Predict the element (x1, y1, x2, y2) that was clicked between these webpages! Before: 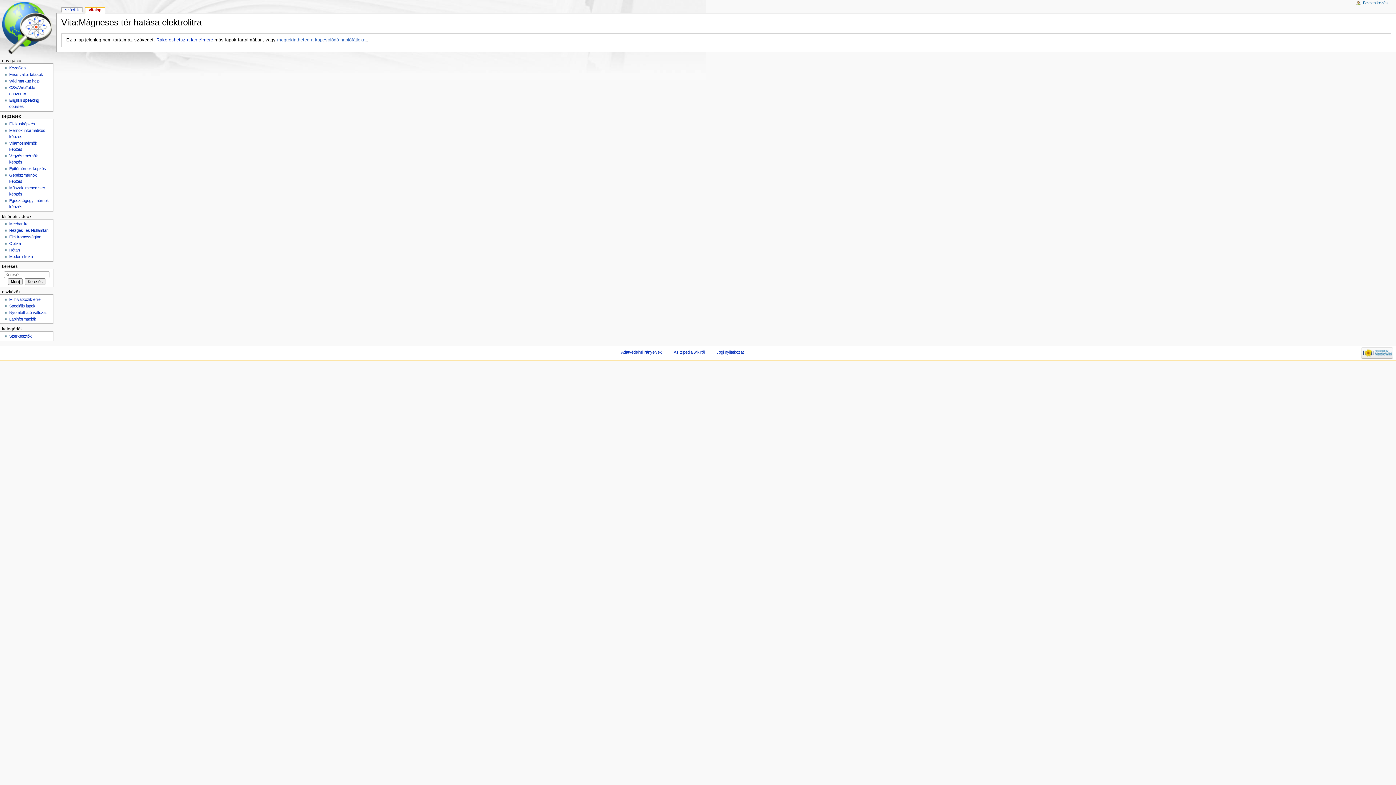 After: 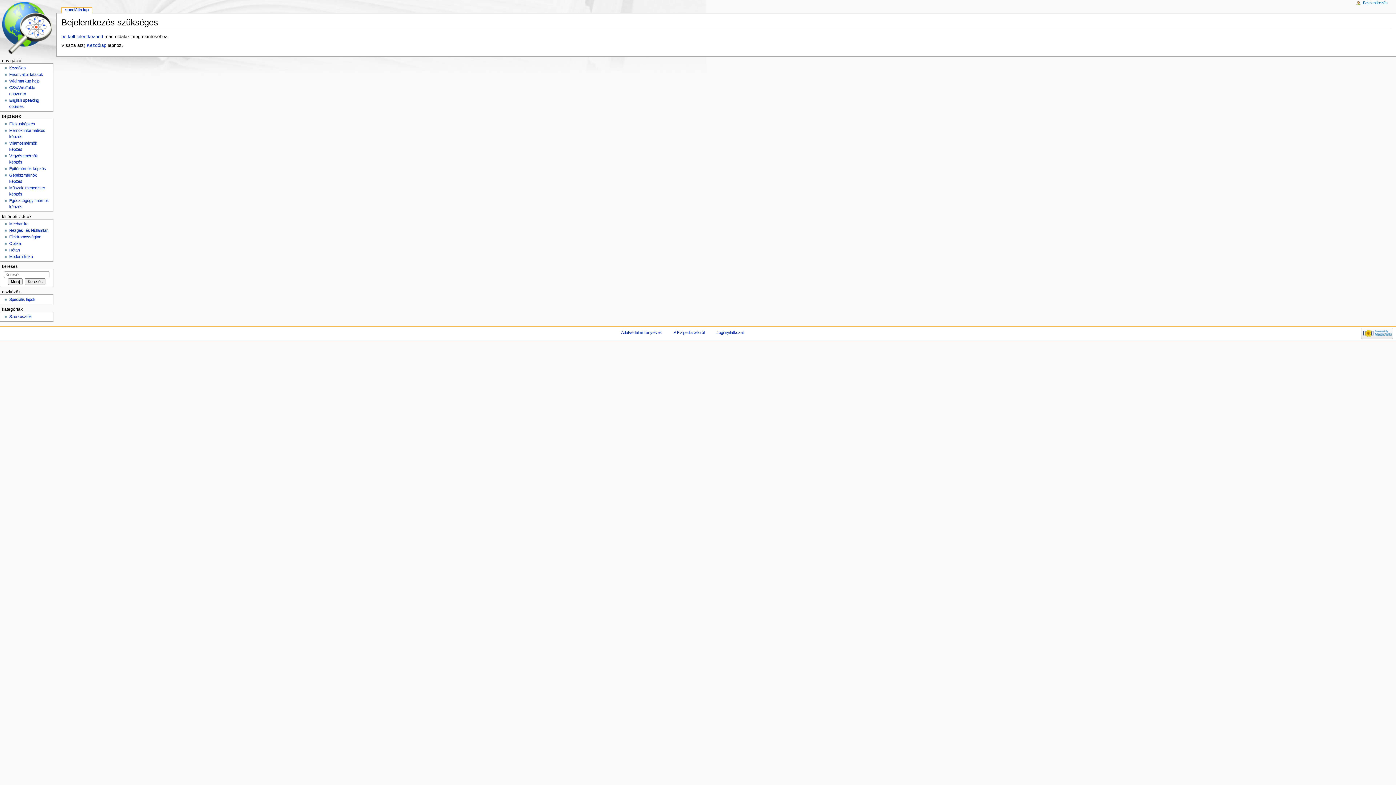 Action: bbox: (277, 37, 367, 42) label: megtekintheted a kapcsolódó naplófájlokat